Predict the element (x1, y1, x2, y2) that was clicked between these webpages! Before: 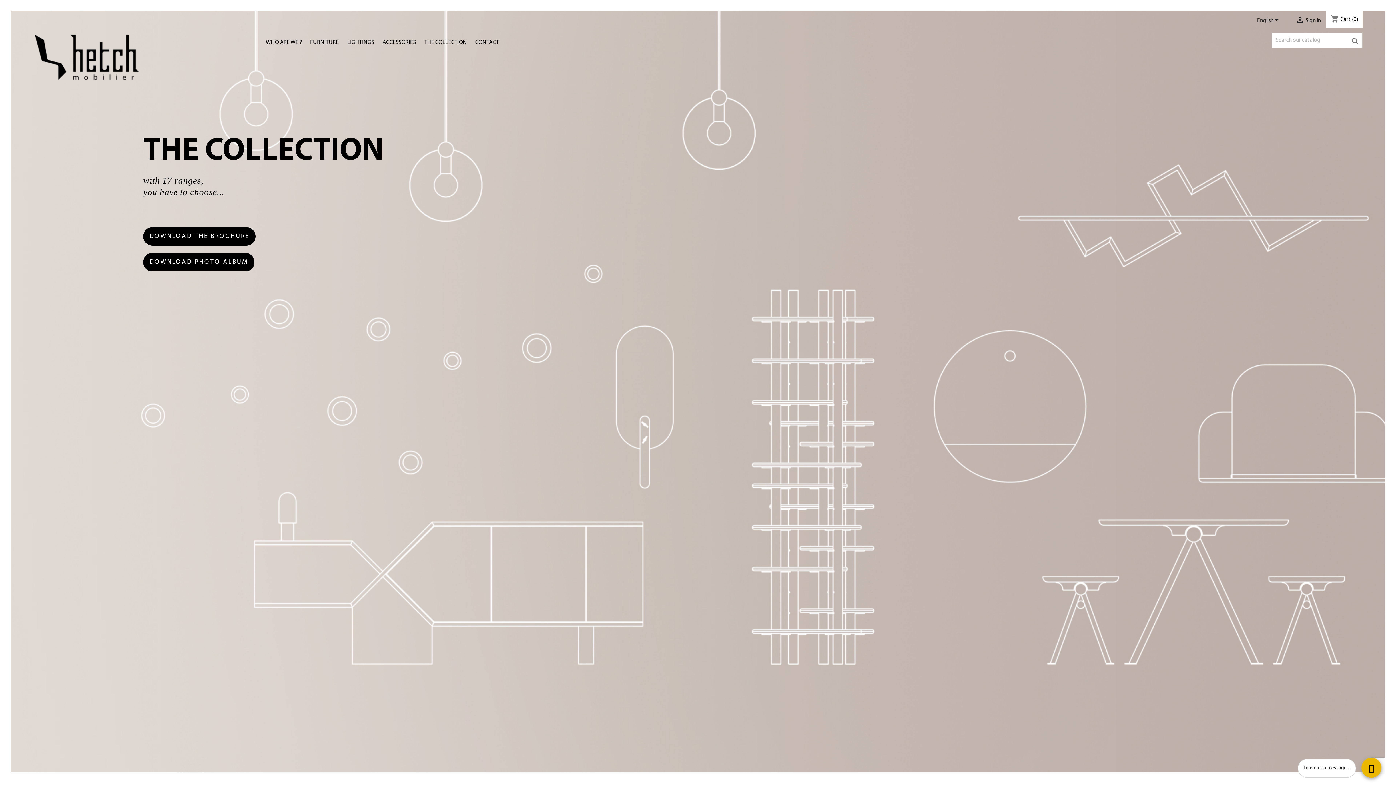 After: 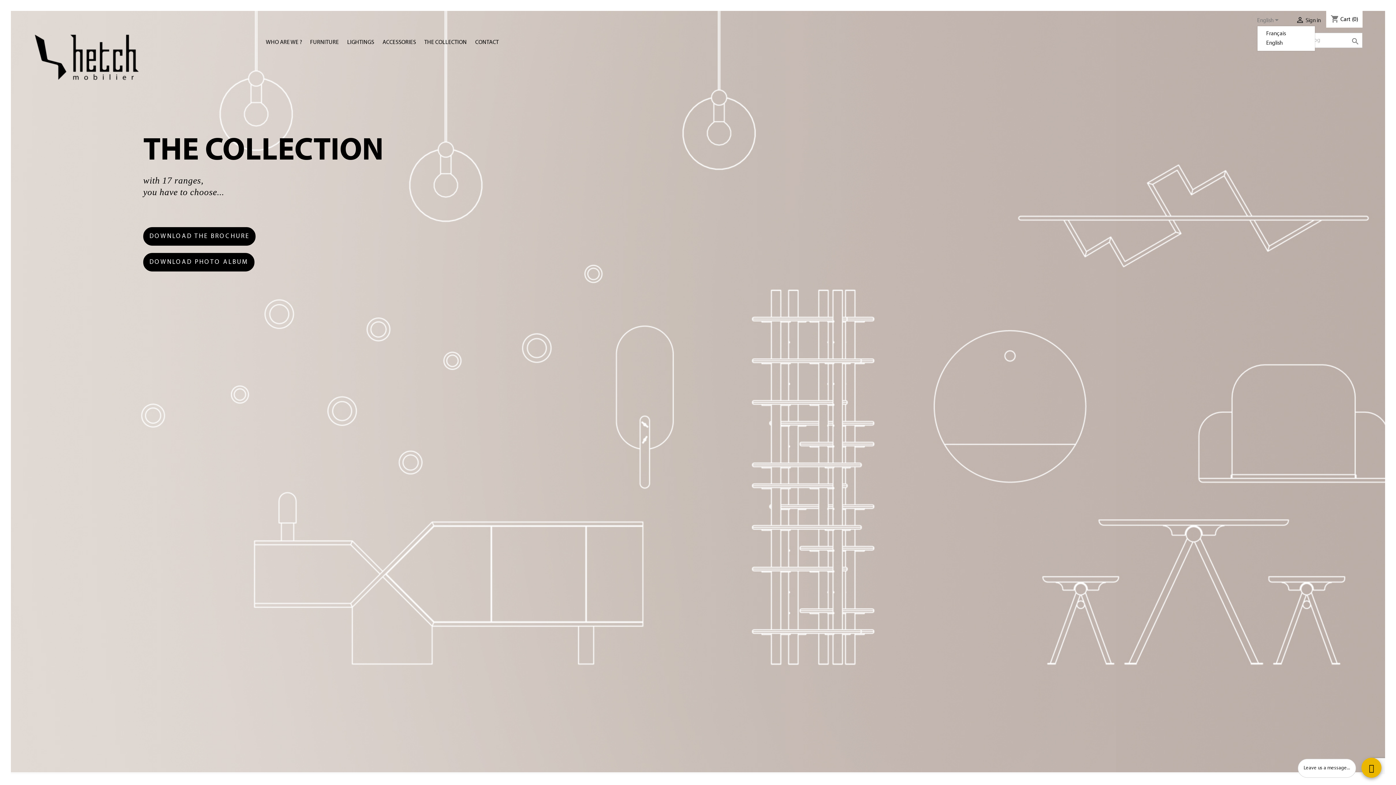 Action: label: Language dropdown bbox: (1257, 16, 1281, 25)